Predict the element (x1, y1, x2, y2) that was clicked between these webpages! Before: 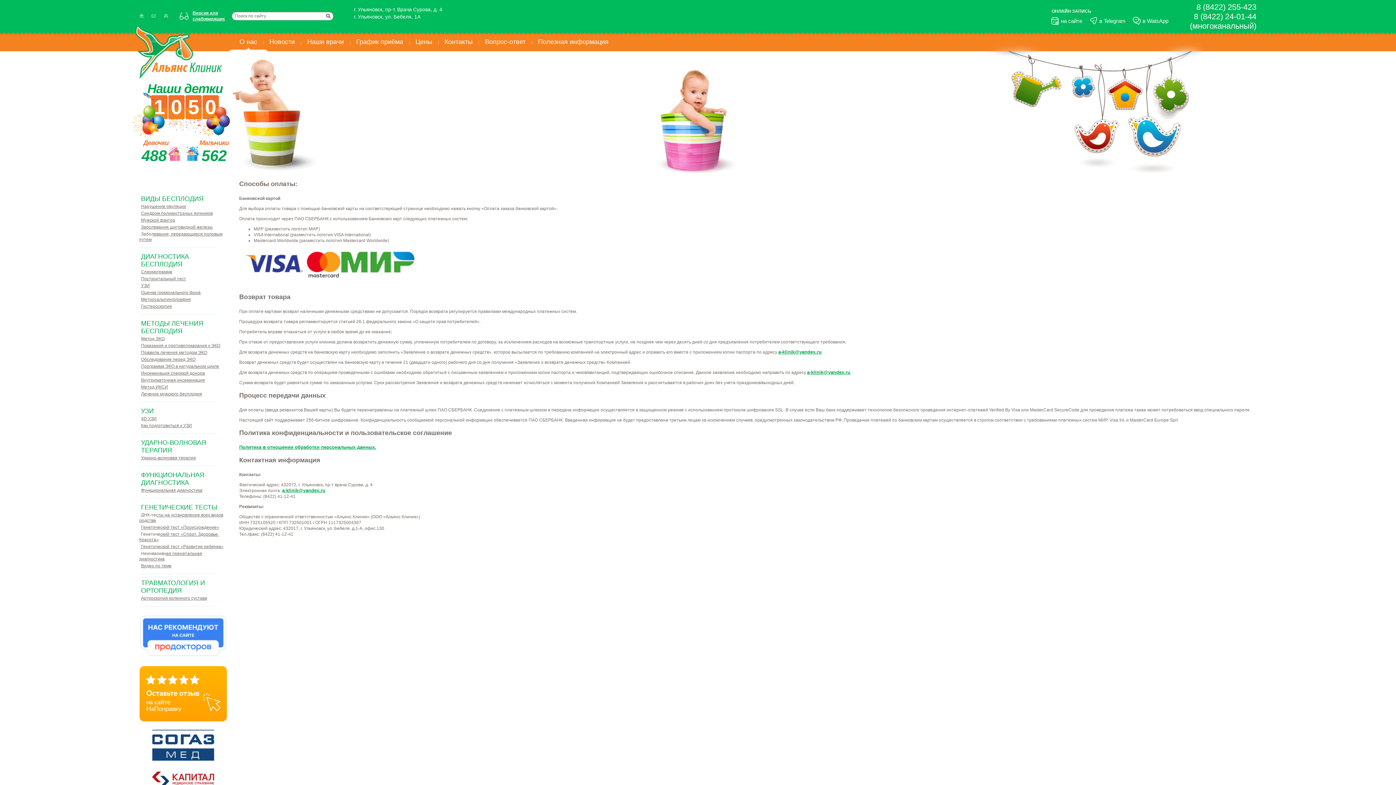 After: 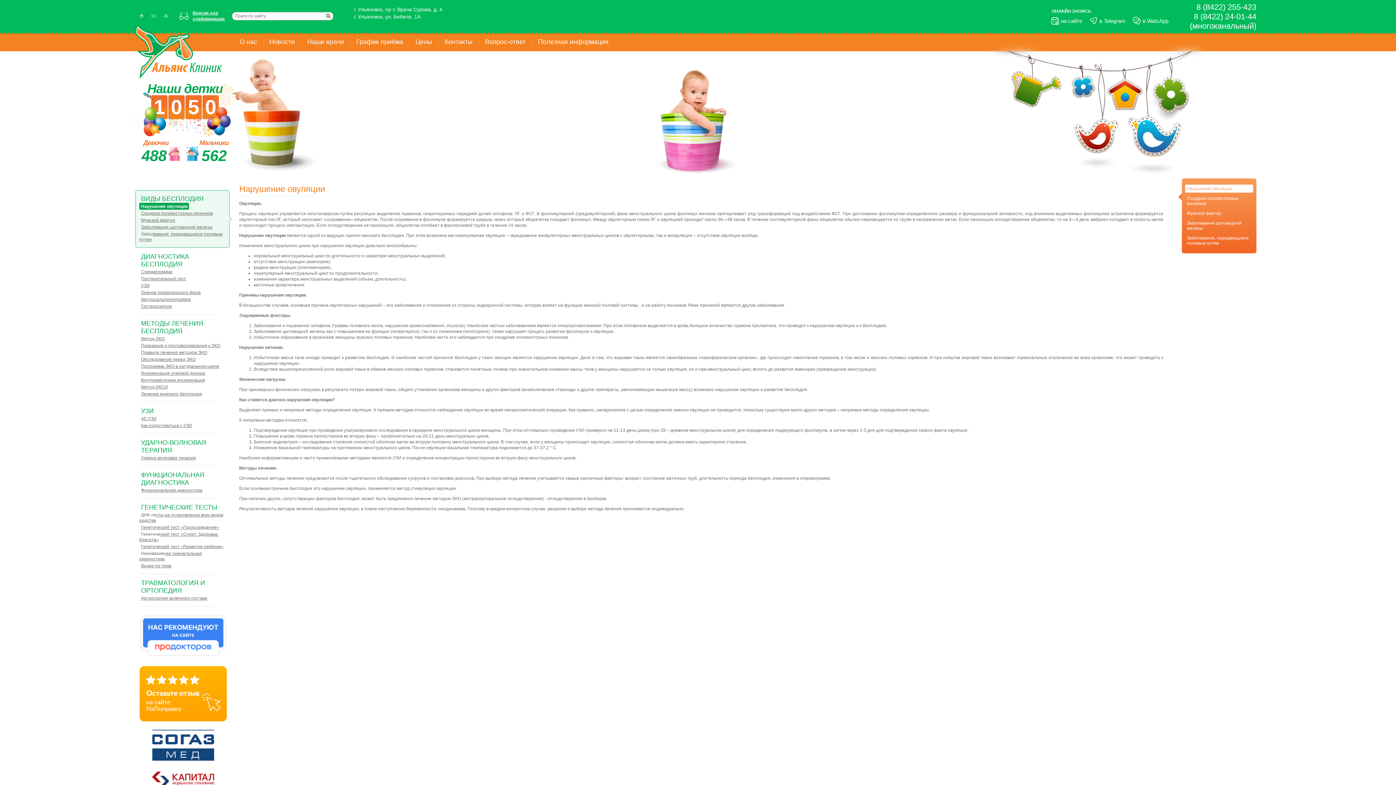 Action: label: Нарушение овуляции bbox: (139, 202, 187, 209)